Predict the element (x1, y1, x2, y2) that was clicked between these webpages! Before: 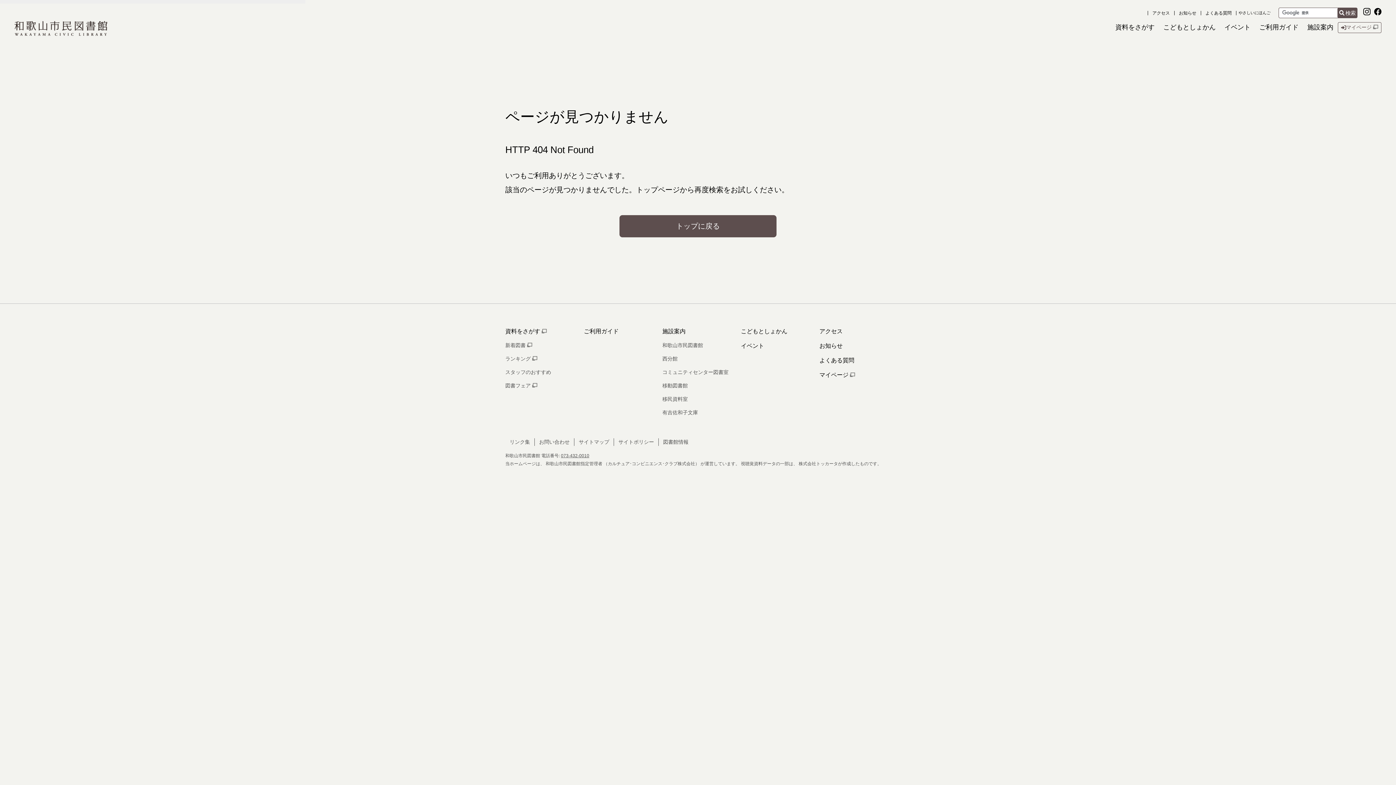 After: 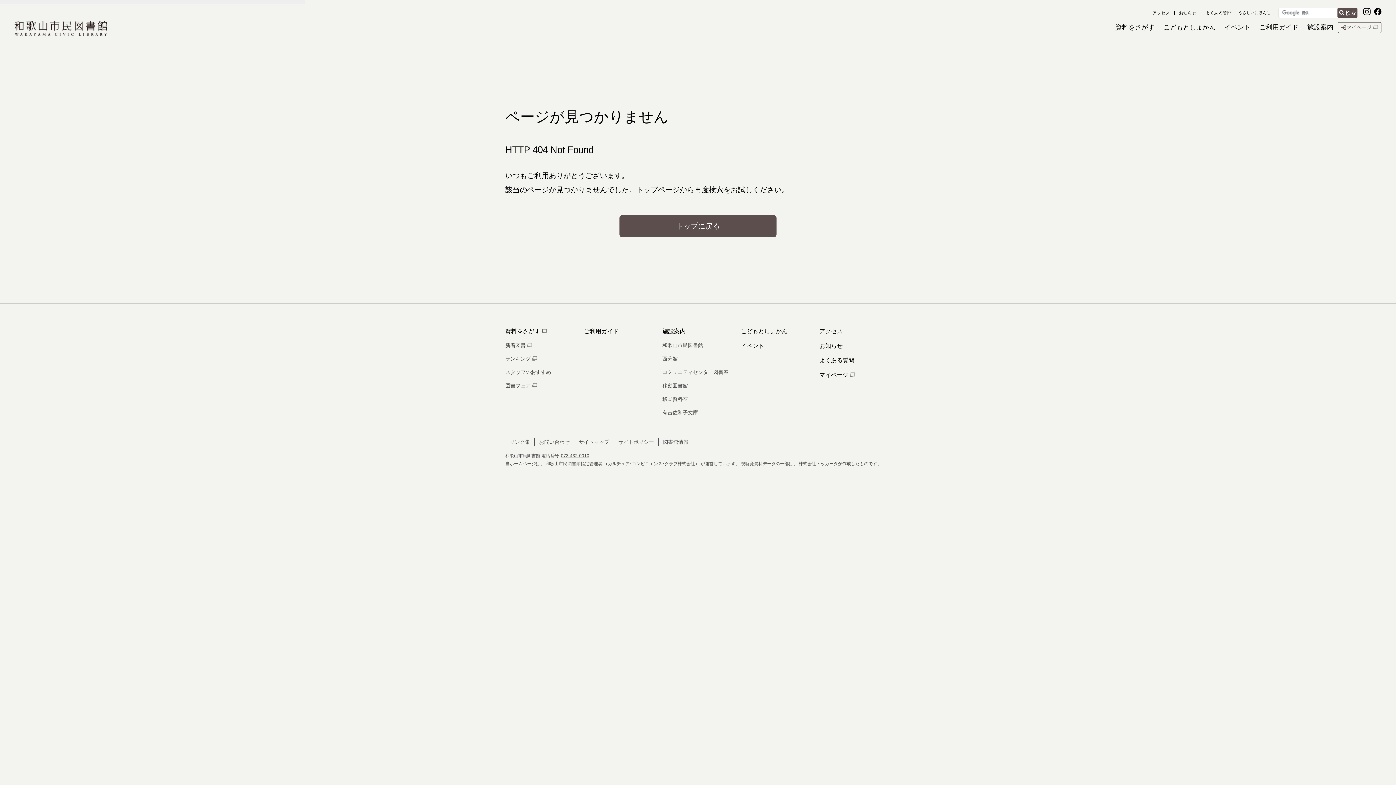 Action: bbox: (561, 453, 589, 458) label: 073-432-0010